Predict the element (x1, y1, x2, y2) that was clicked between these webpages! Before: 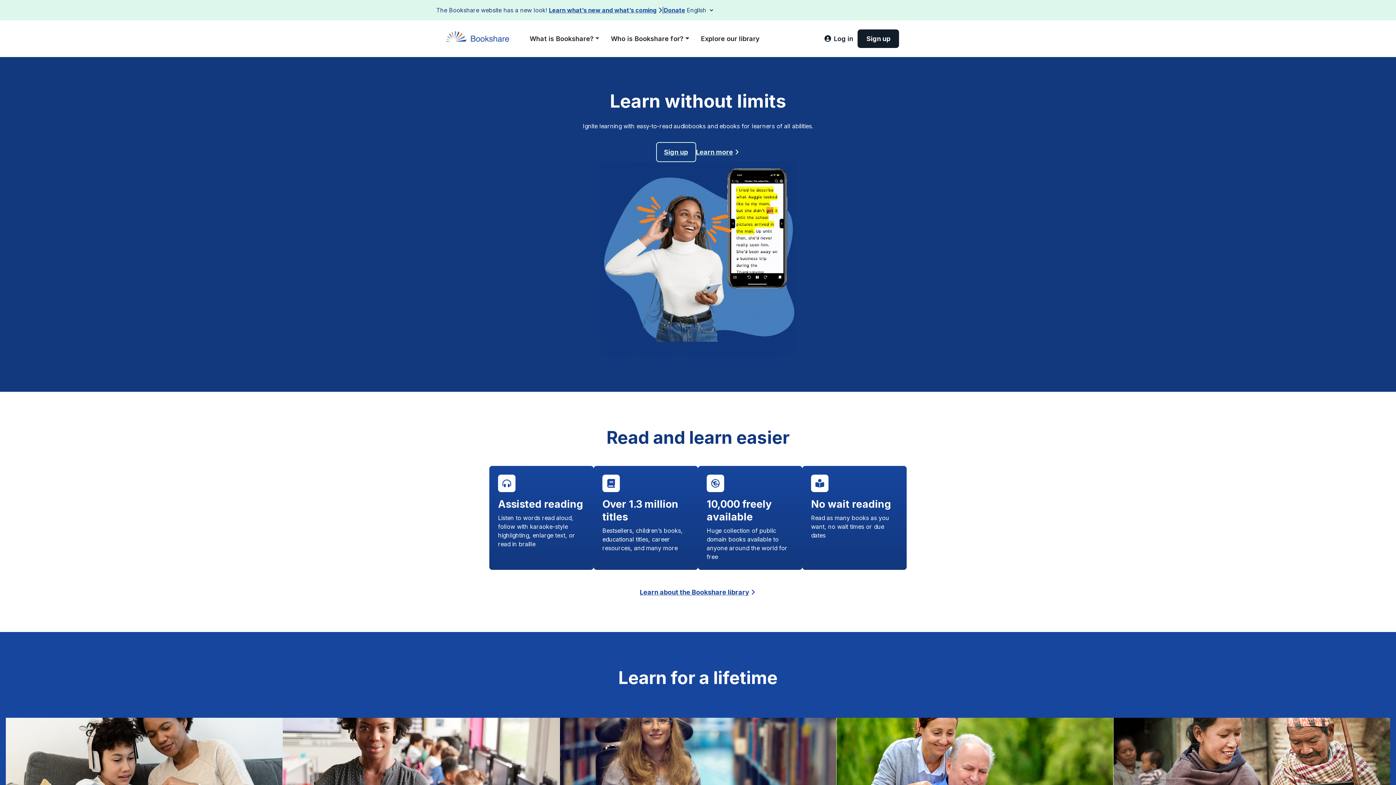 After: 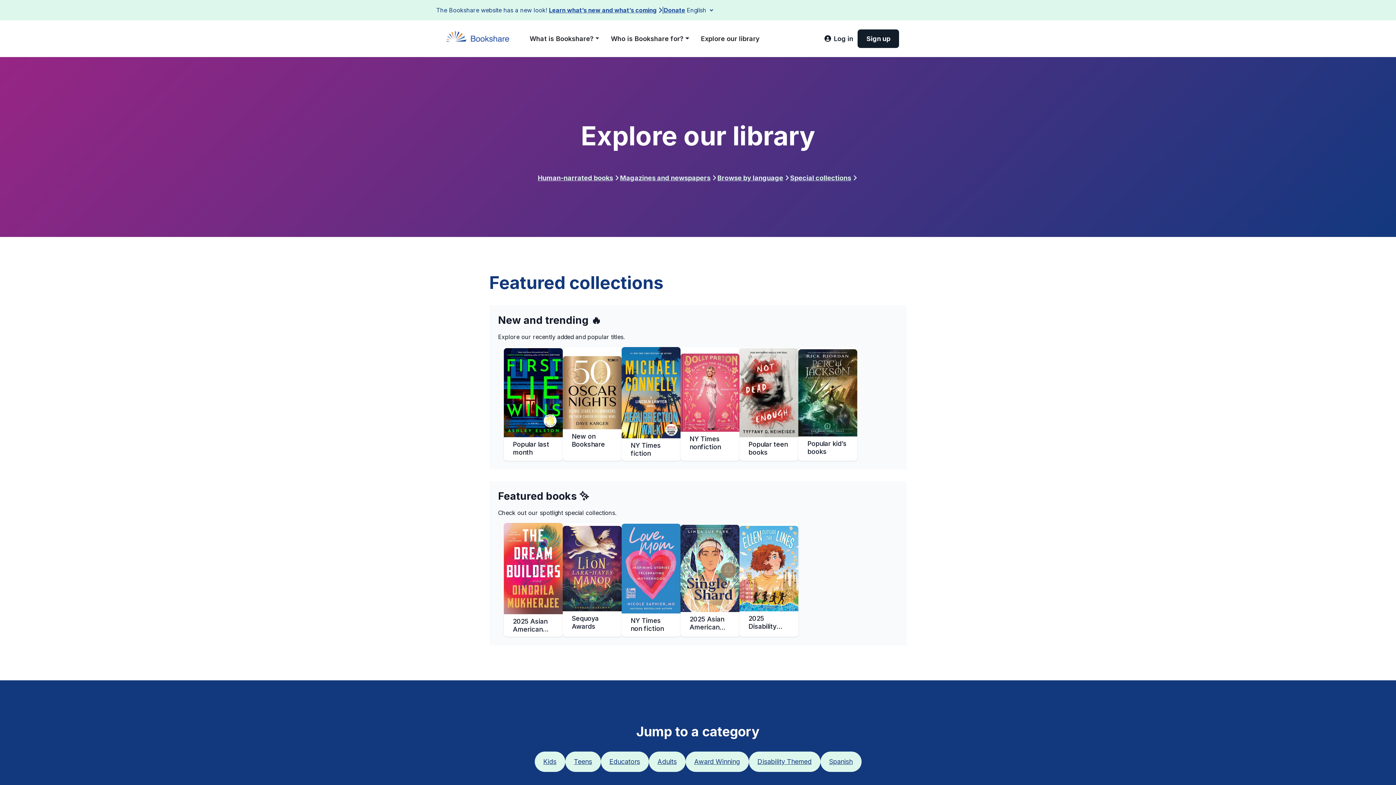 Action: label: Explore our library bbox: (695, 30, 765, 46)